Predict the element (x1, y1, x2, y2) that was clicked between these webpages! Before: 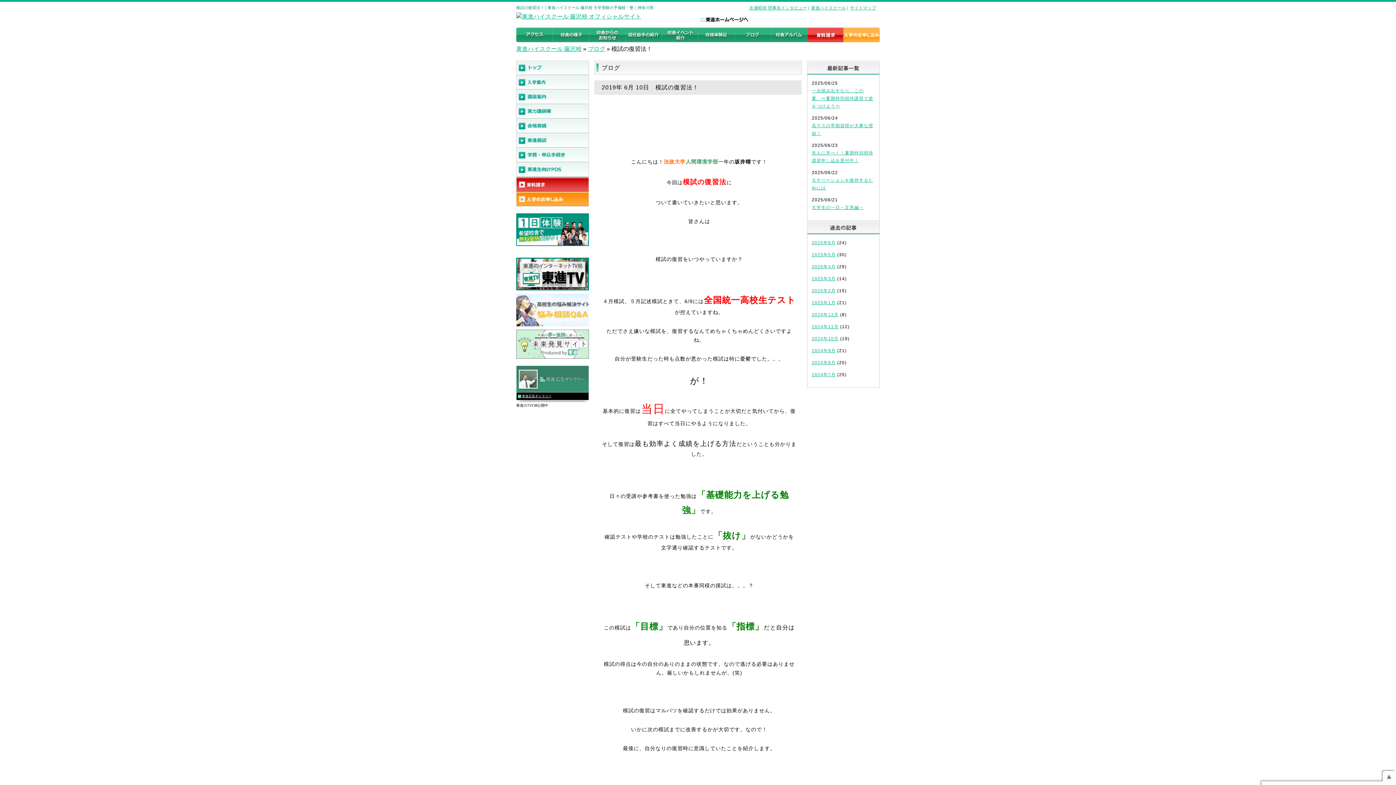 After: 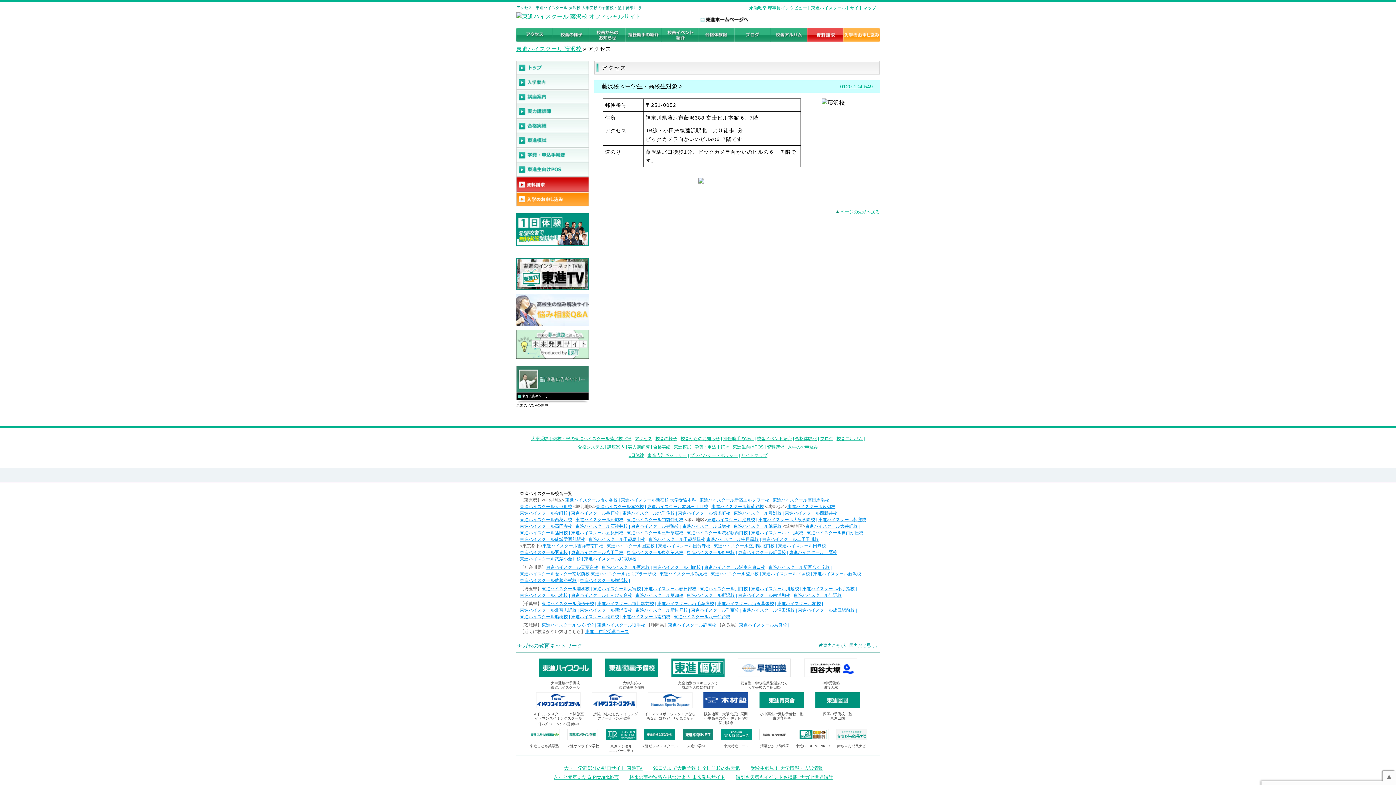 Action: bbox: (516, 27, 552, 44)